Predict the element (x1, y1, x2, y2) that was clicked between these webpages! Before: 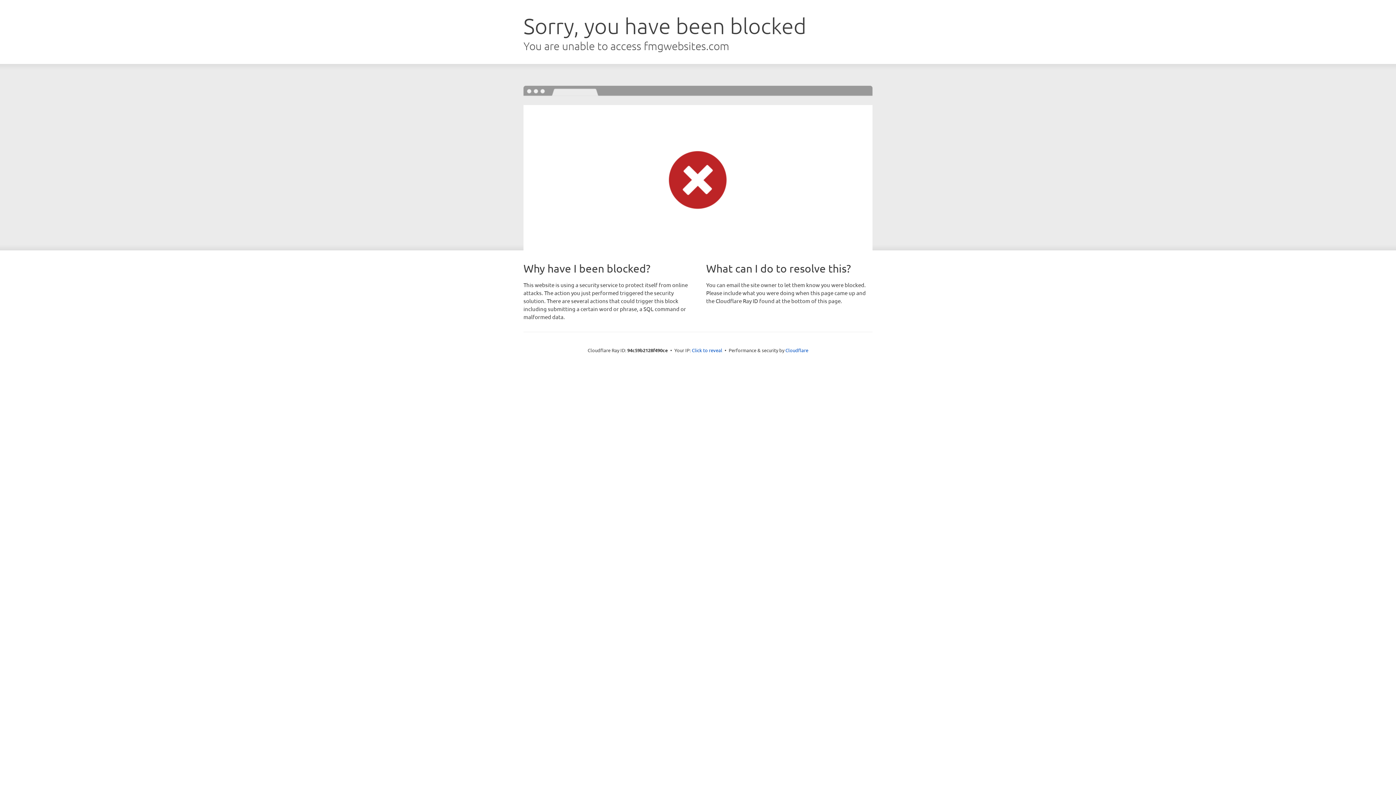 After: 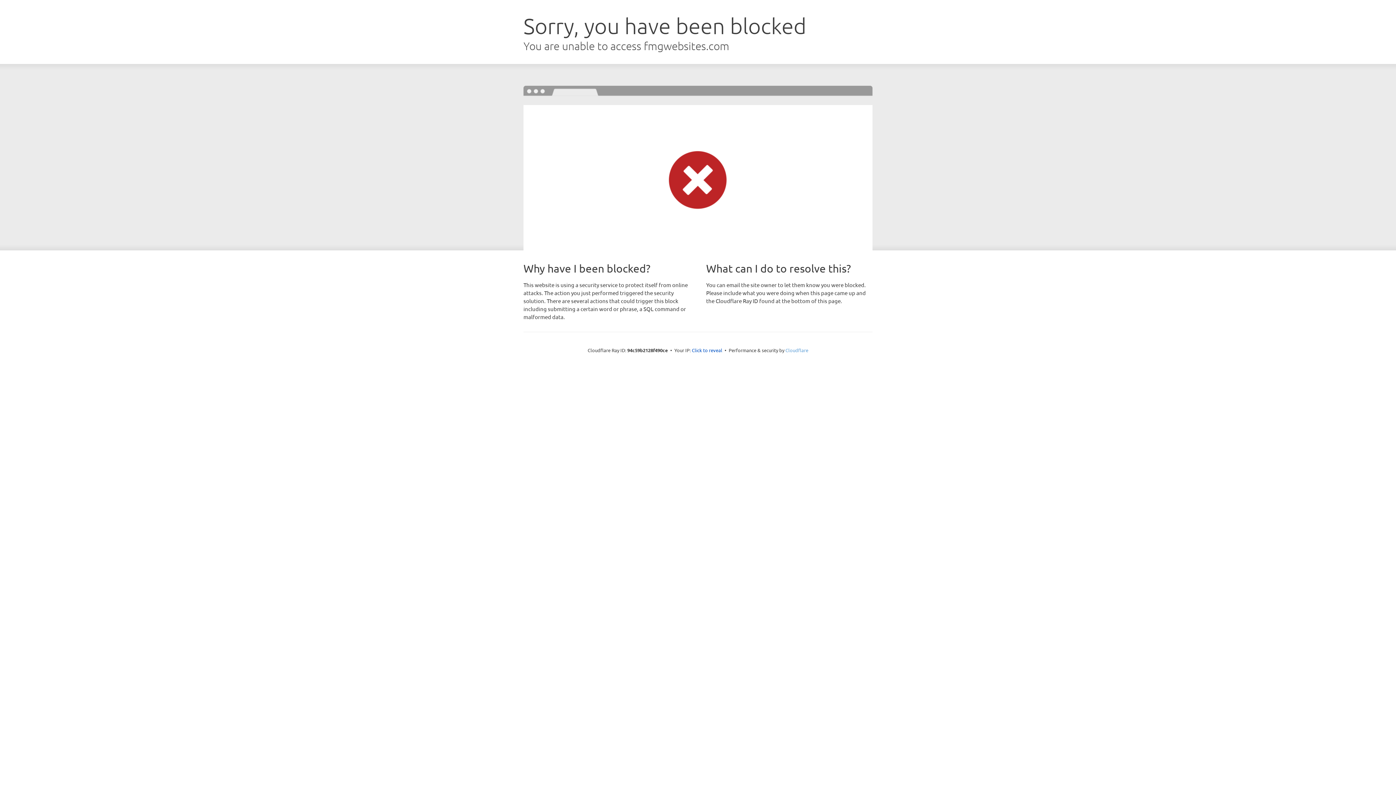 Action: label: Cloudflare bbox: (785, 347, 808, 353)